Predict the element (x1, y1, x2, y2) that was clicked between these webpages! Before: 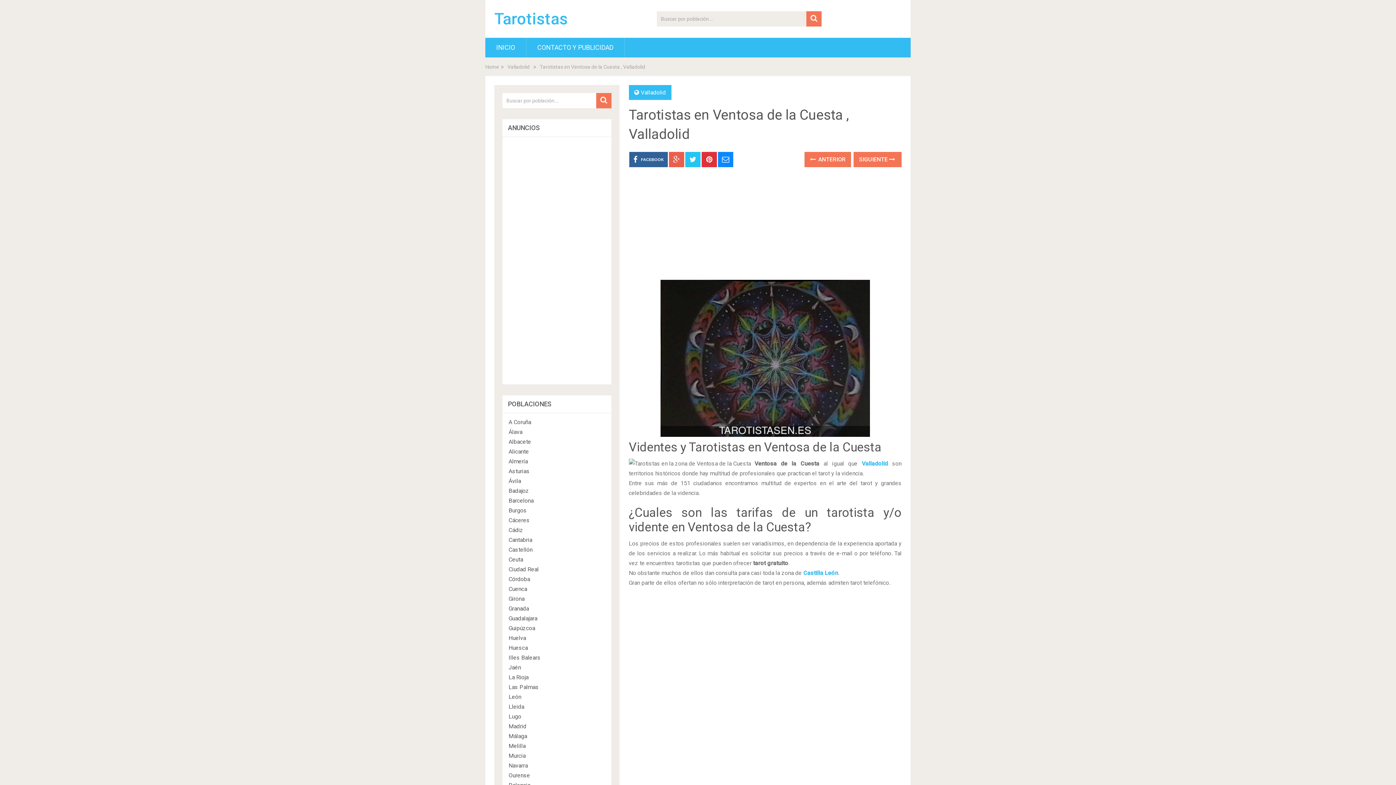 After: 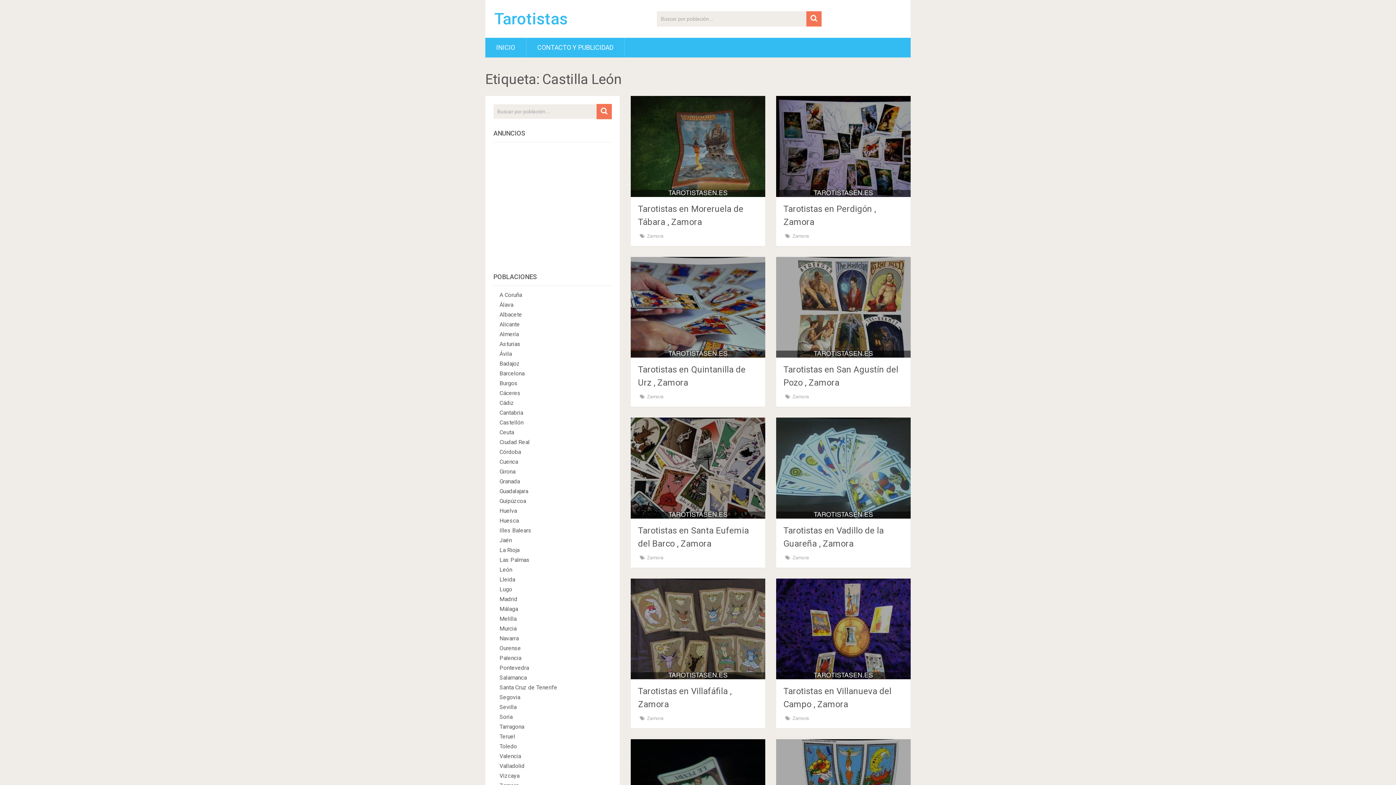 Action: bbox: (803, 569, 838, 576) label: Castilla León